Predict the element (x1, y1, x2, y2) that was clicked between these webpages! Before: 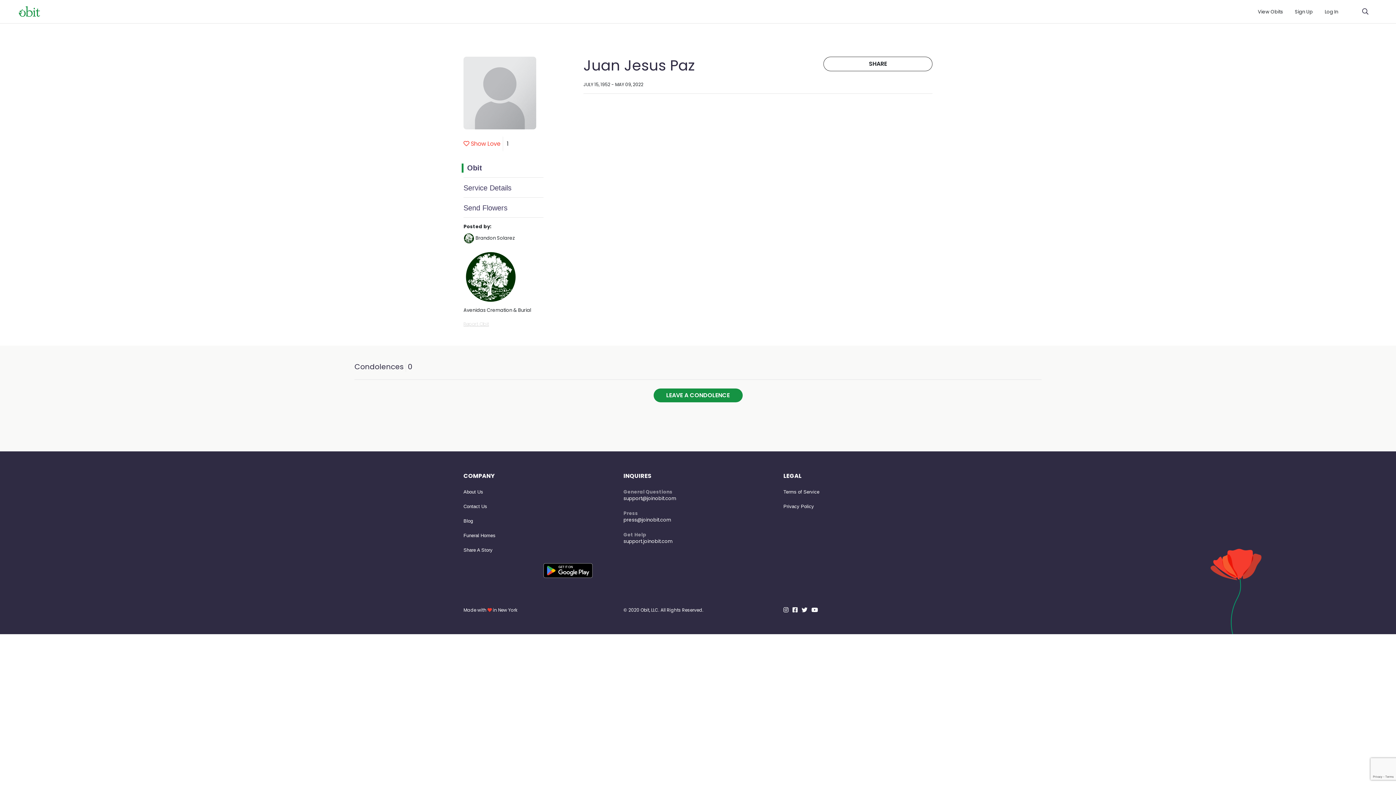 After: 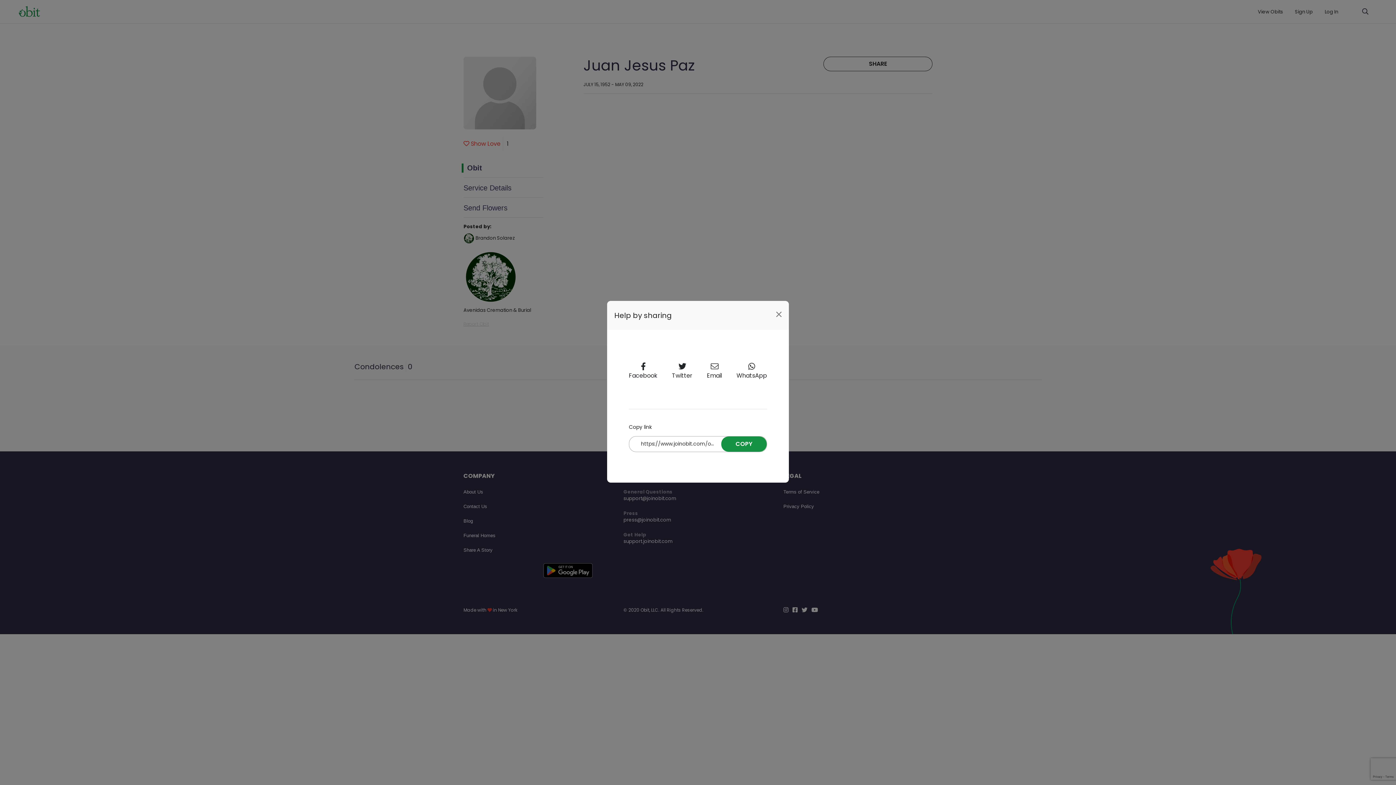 Action: bbox: (823, 56, 932, 71) label: SHARE